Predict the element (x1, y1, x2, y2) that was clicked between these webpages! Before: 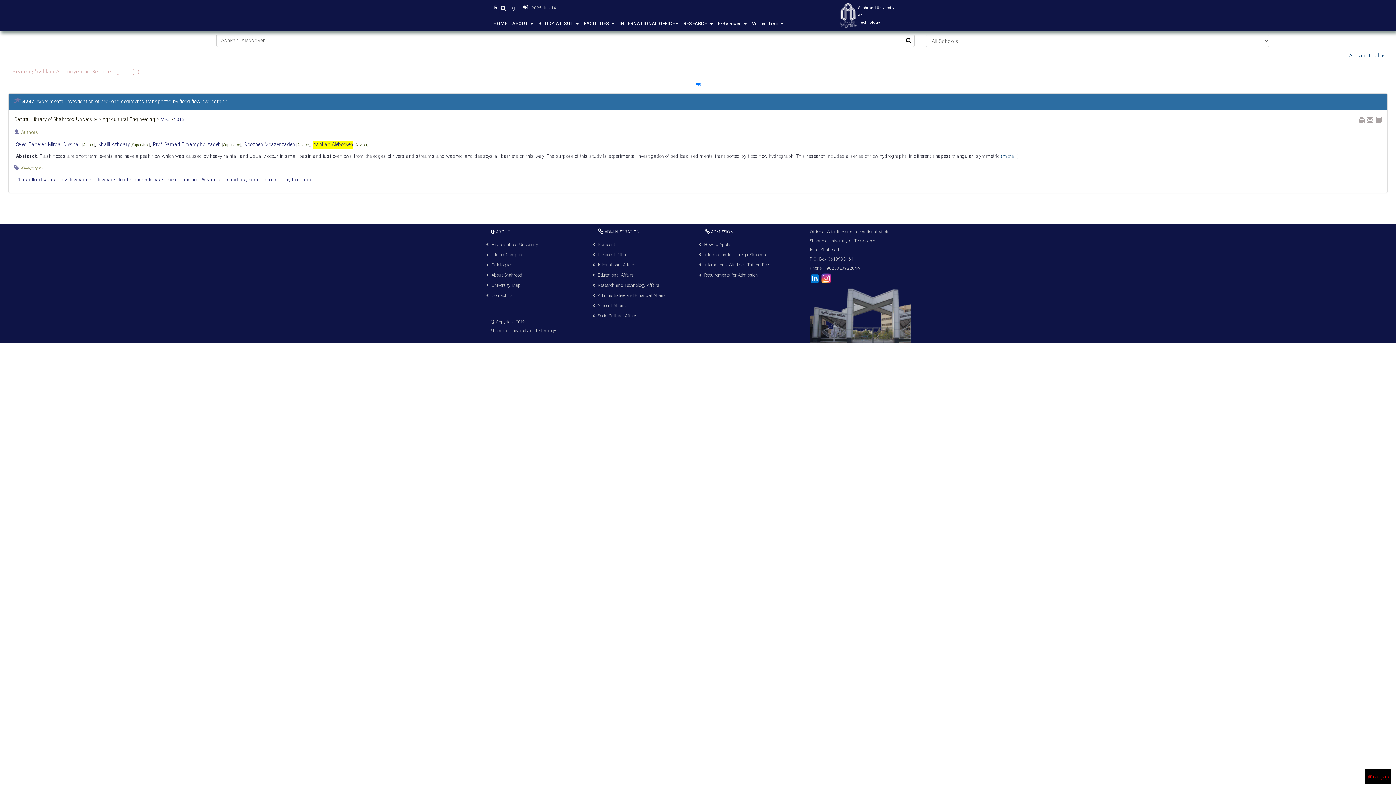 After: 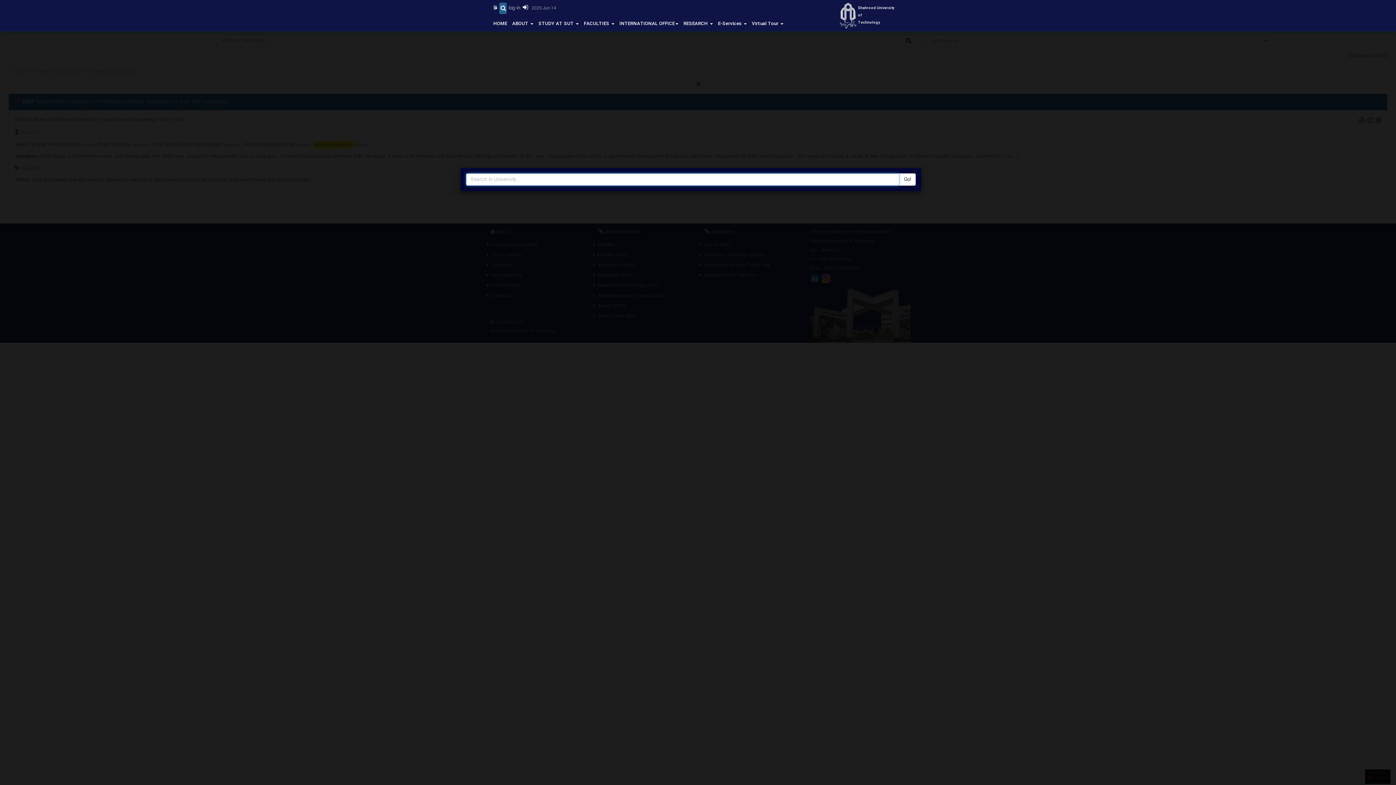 Action: bbox: (499, 2, 506, 14)